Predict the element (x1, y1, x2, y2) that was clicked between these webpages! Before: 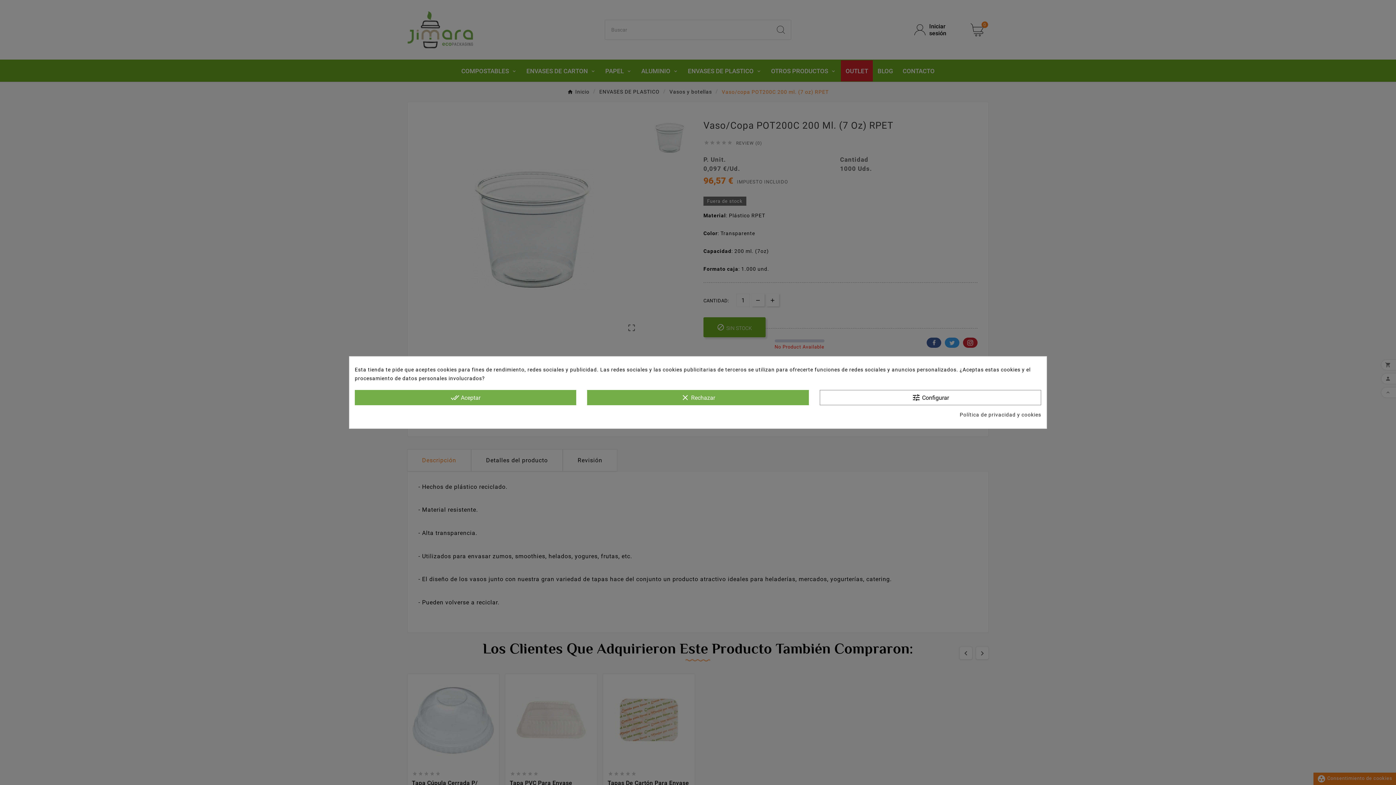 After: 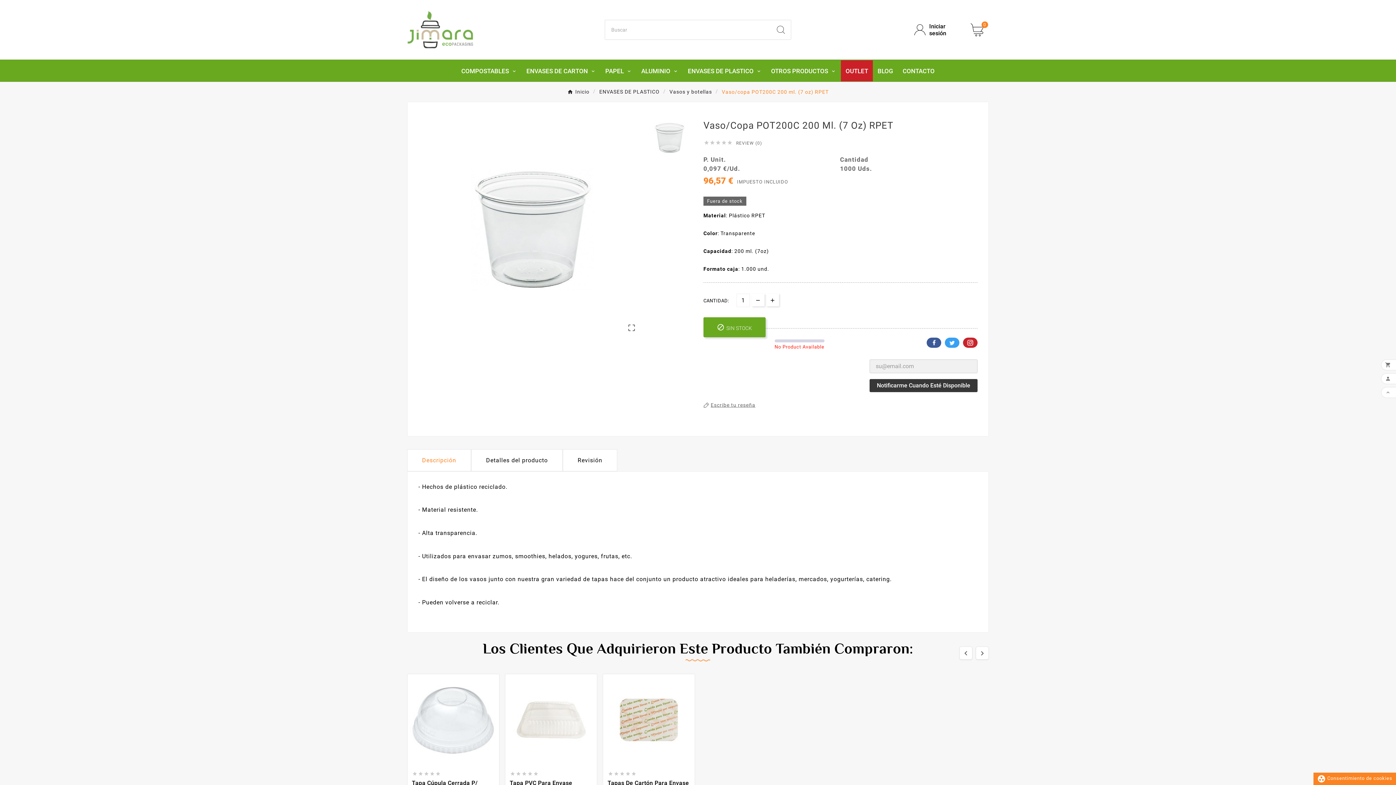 Action: bbox: (587, 390, 808, 405) label: clear Rechazar